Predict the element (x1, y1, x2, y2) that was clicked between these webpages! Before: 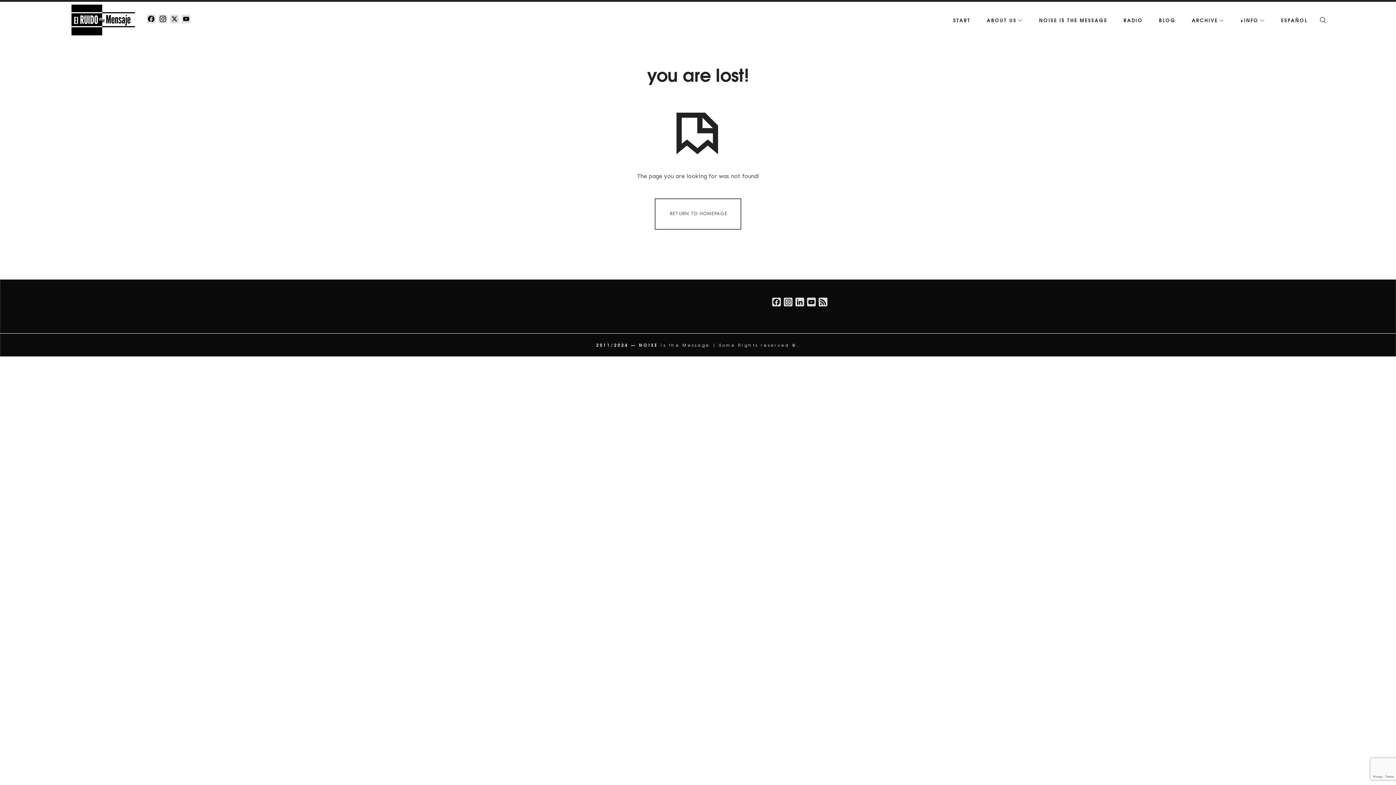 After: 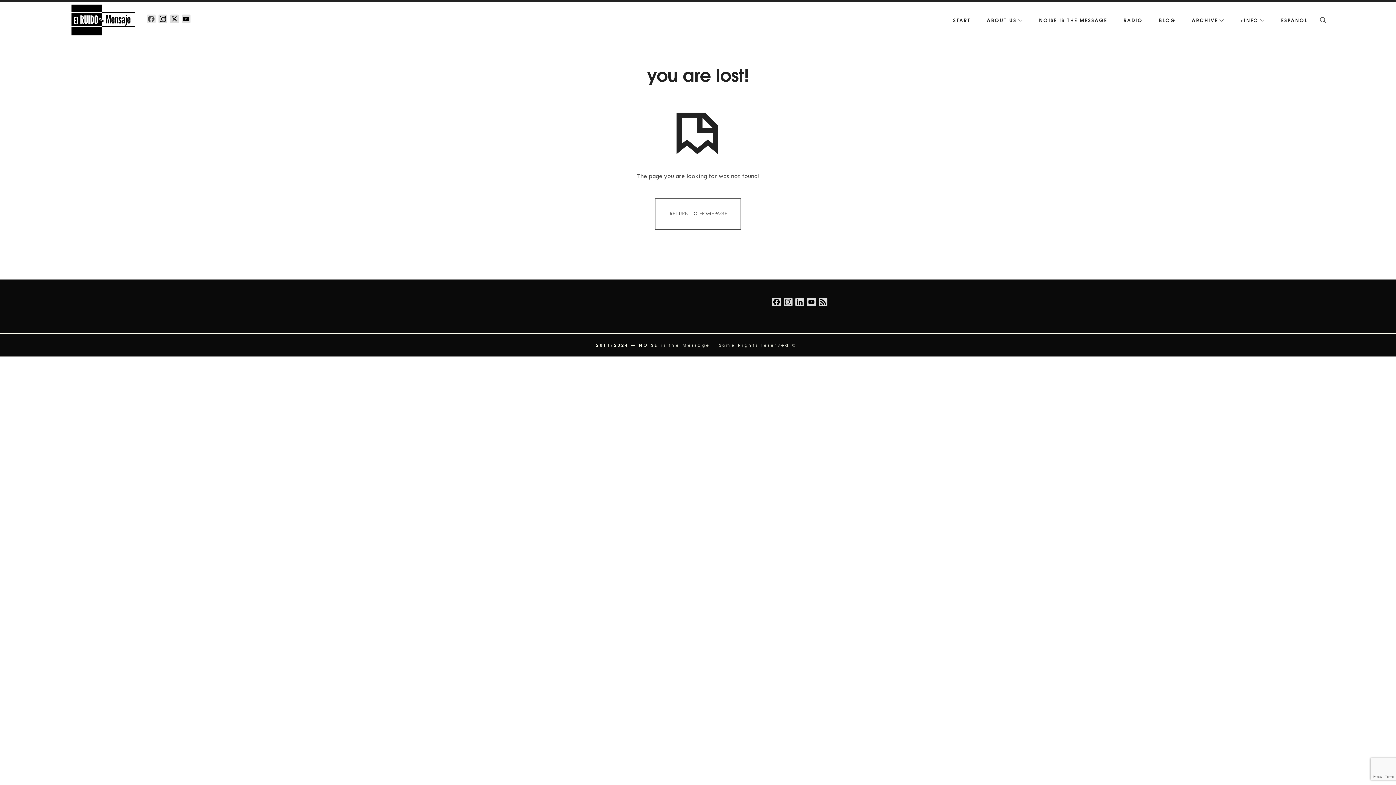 Action: bbox: (145, 14, 157, 25) label: Facebook